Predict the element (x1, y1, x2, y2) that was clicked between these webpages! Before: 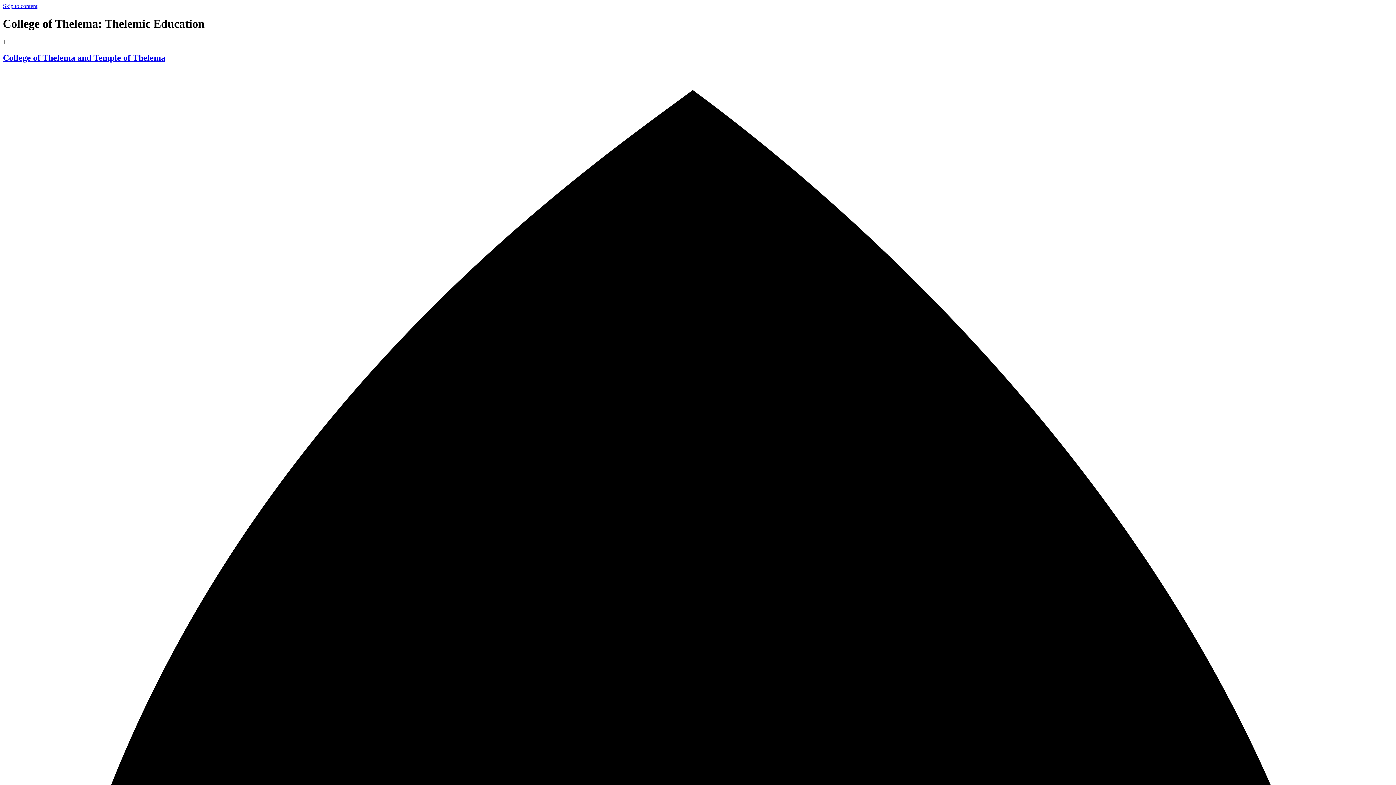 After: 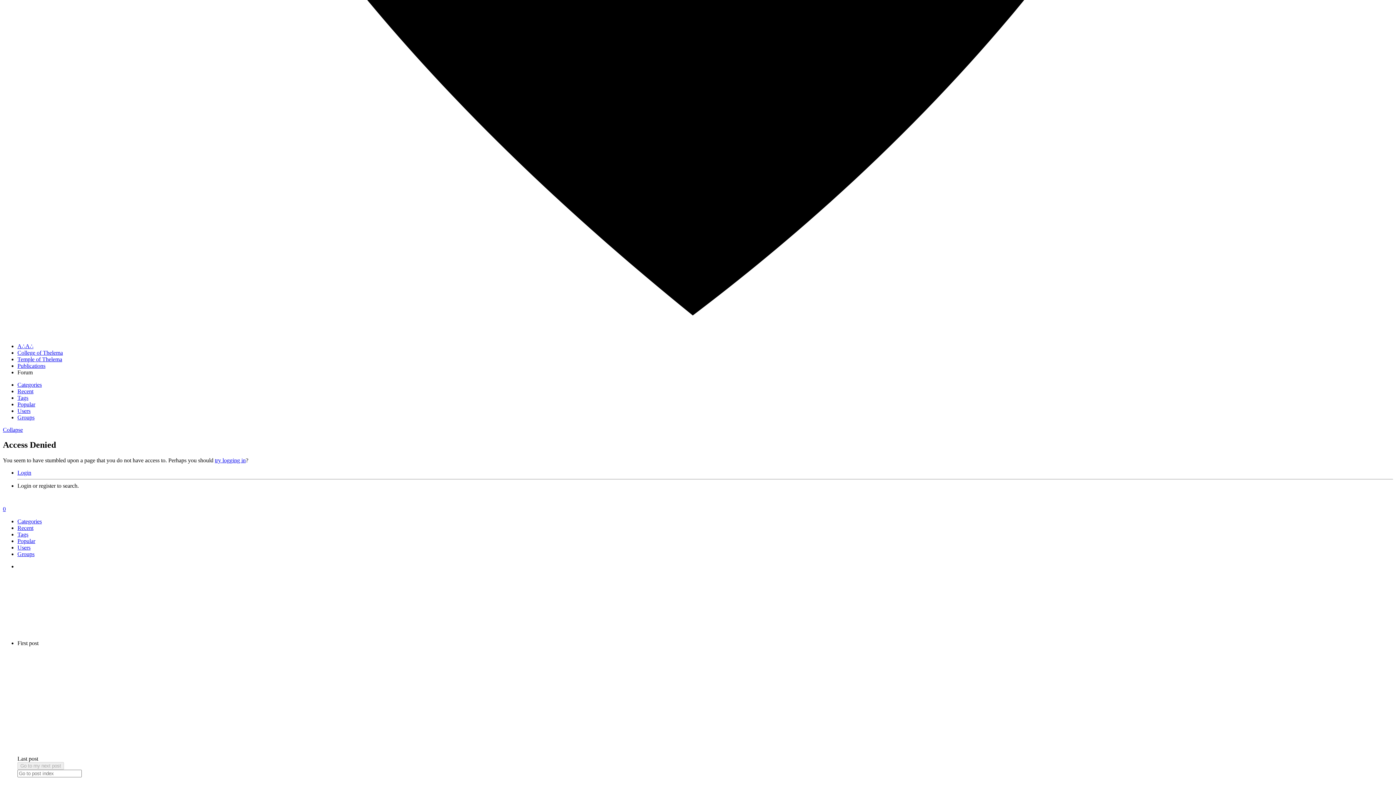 Action: label: Skip to content bbox: (2, 2, 37, 9)